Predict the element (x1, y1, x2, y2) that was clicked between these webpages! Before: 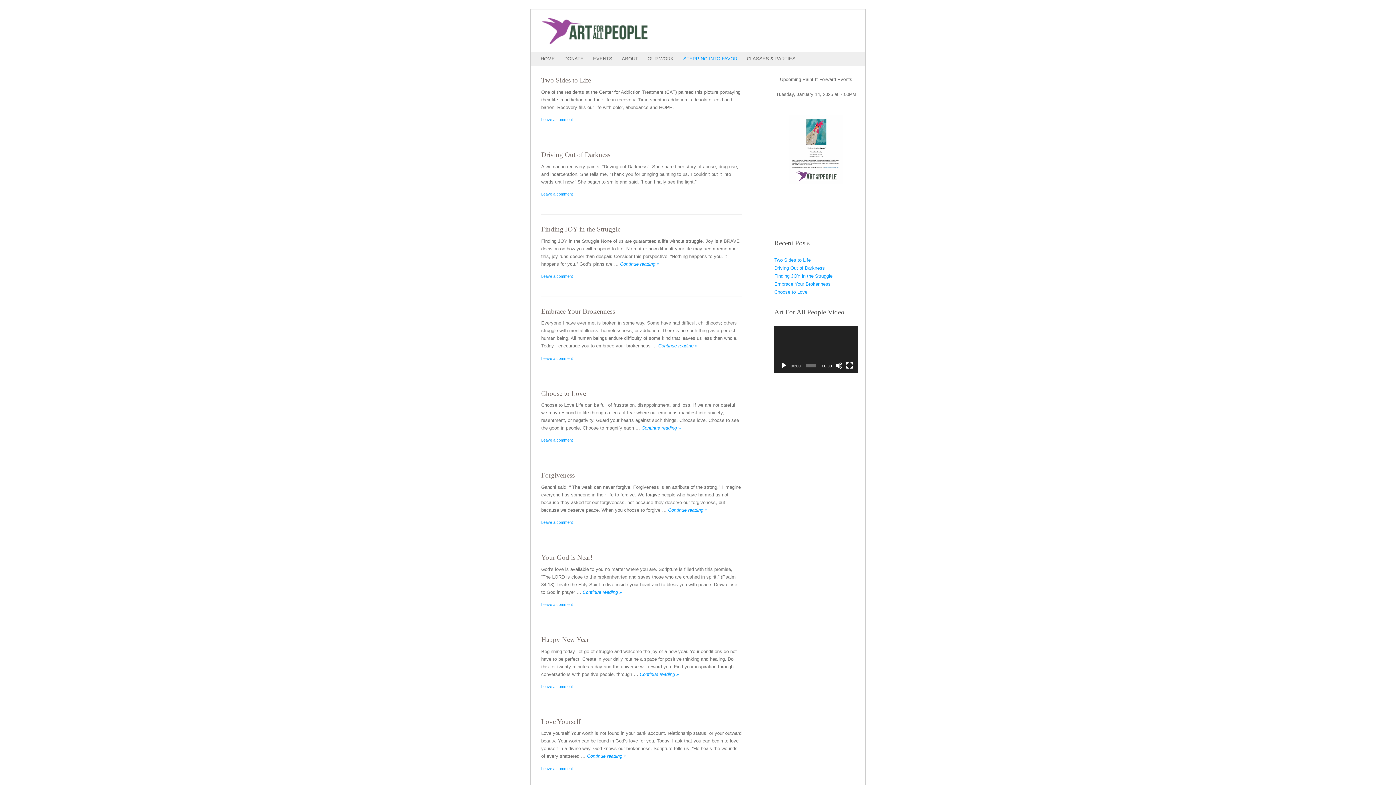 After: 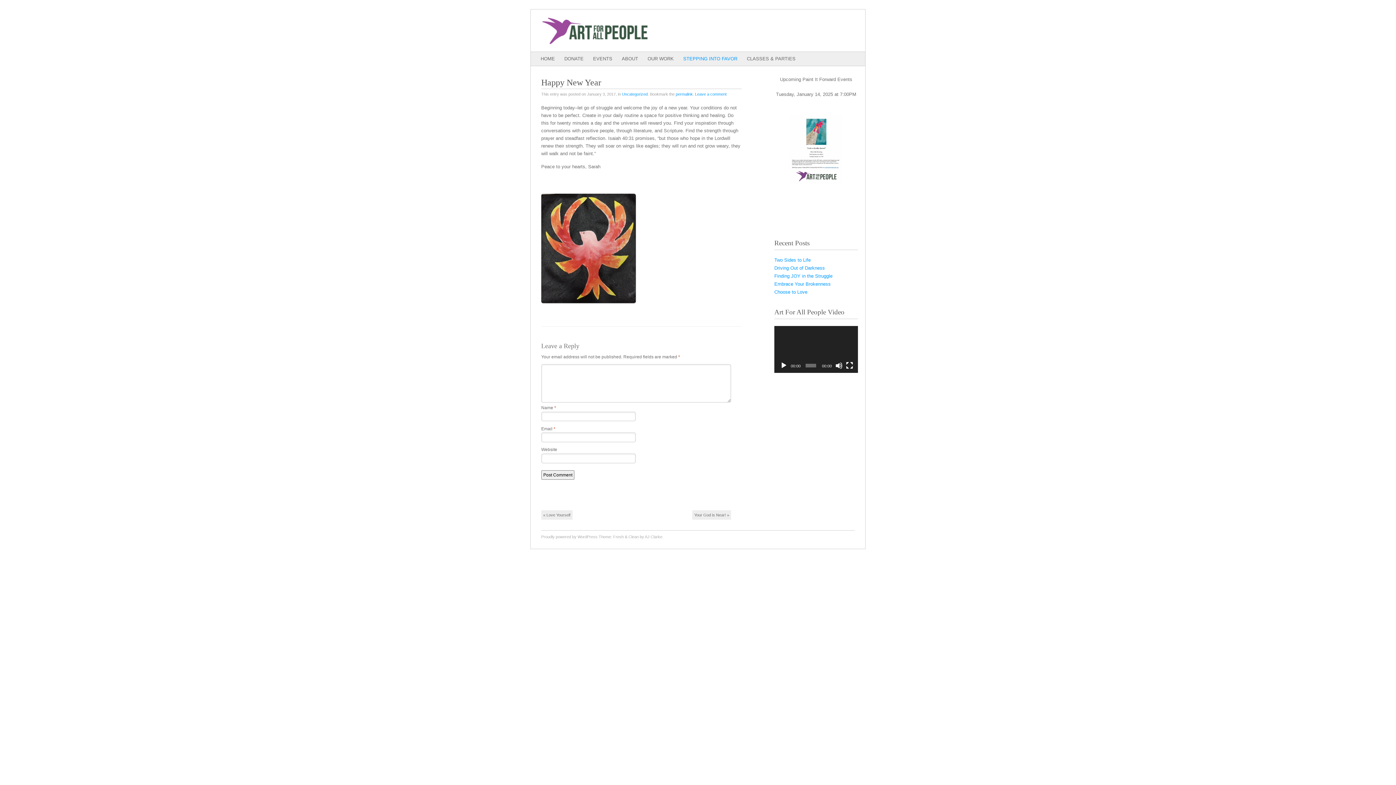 Action: label: Continue reading » bbox: (639, 671, 679, 677)